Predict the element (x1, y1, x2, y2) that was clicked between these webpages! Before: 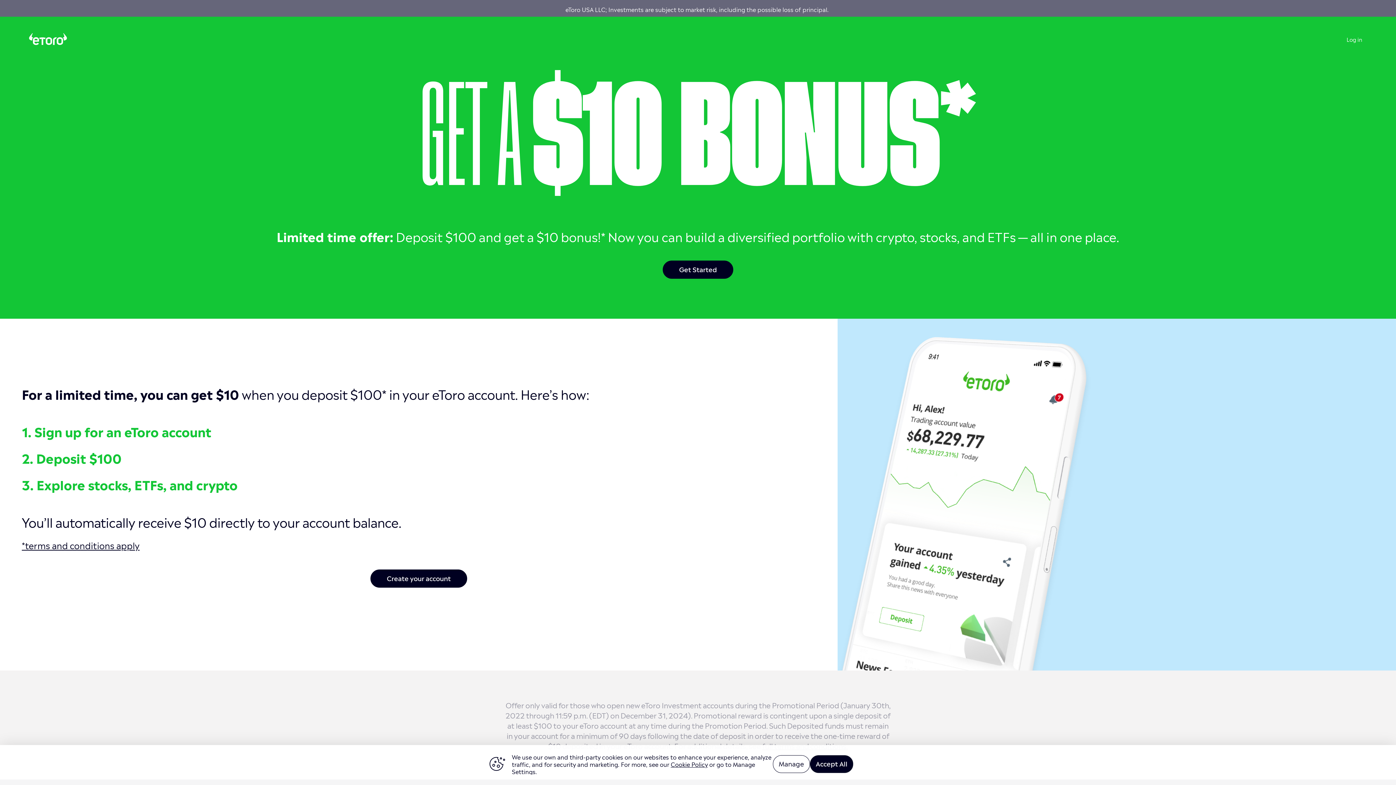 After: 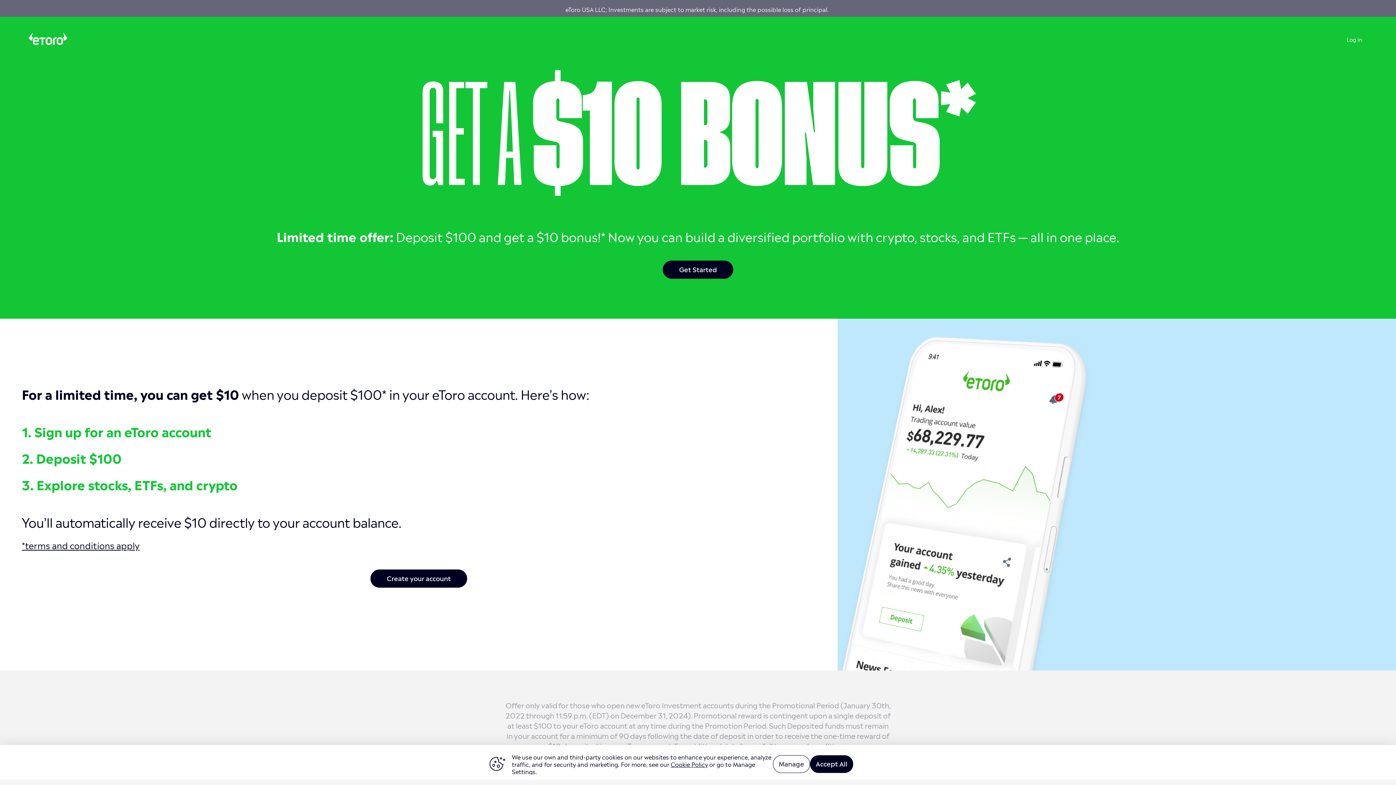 Action: bbox: (21, 531, 816, 551) label: *terms and conditions apply